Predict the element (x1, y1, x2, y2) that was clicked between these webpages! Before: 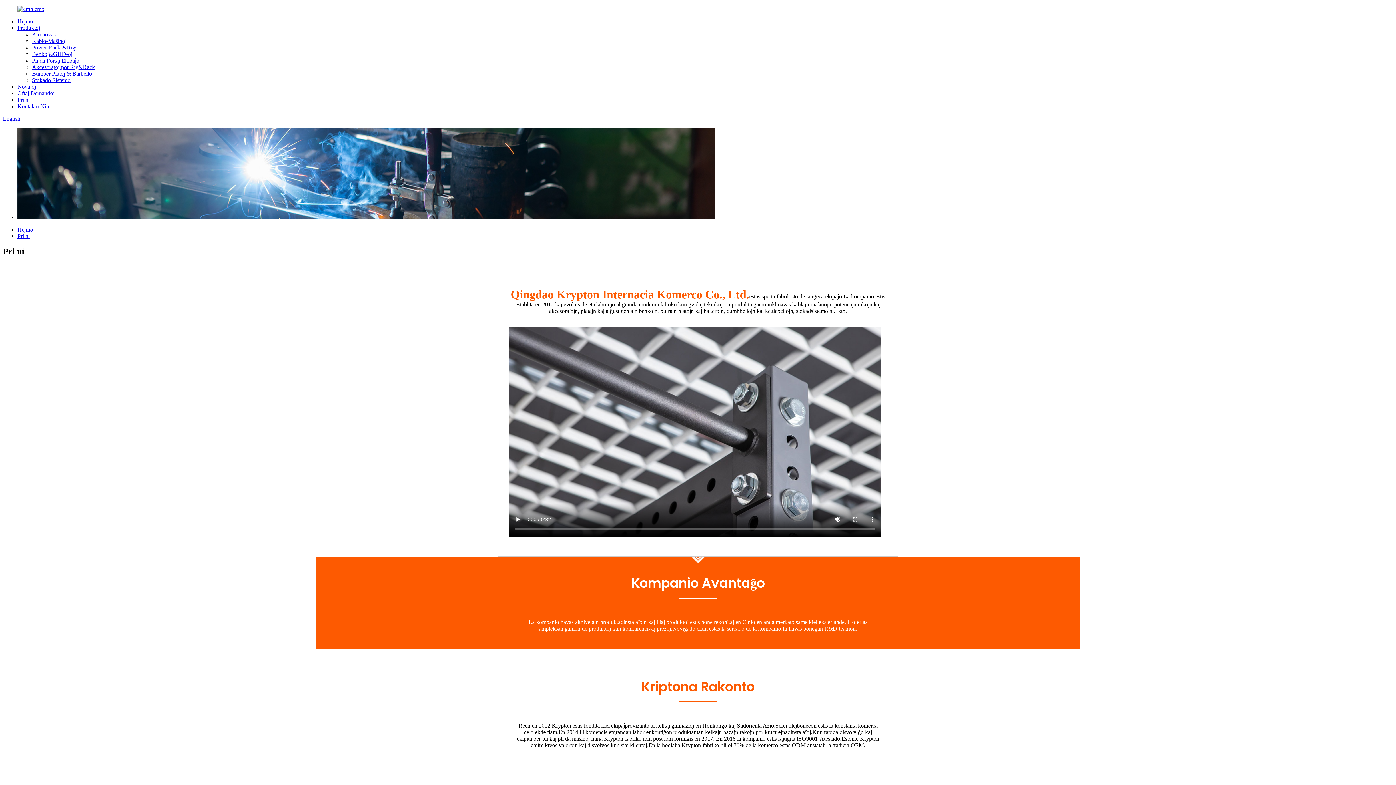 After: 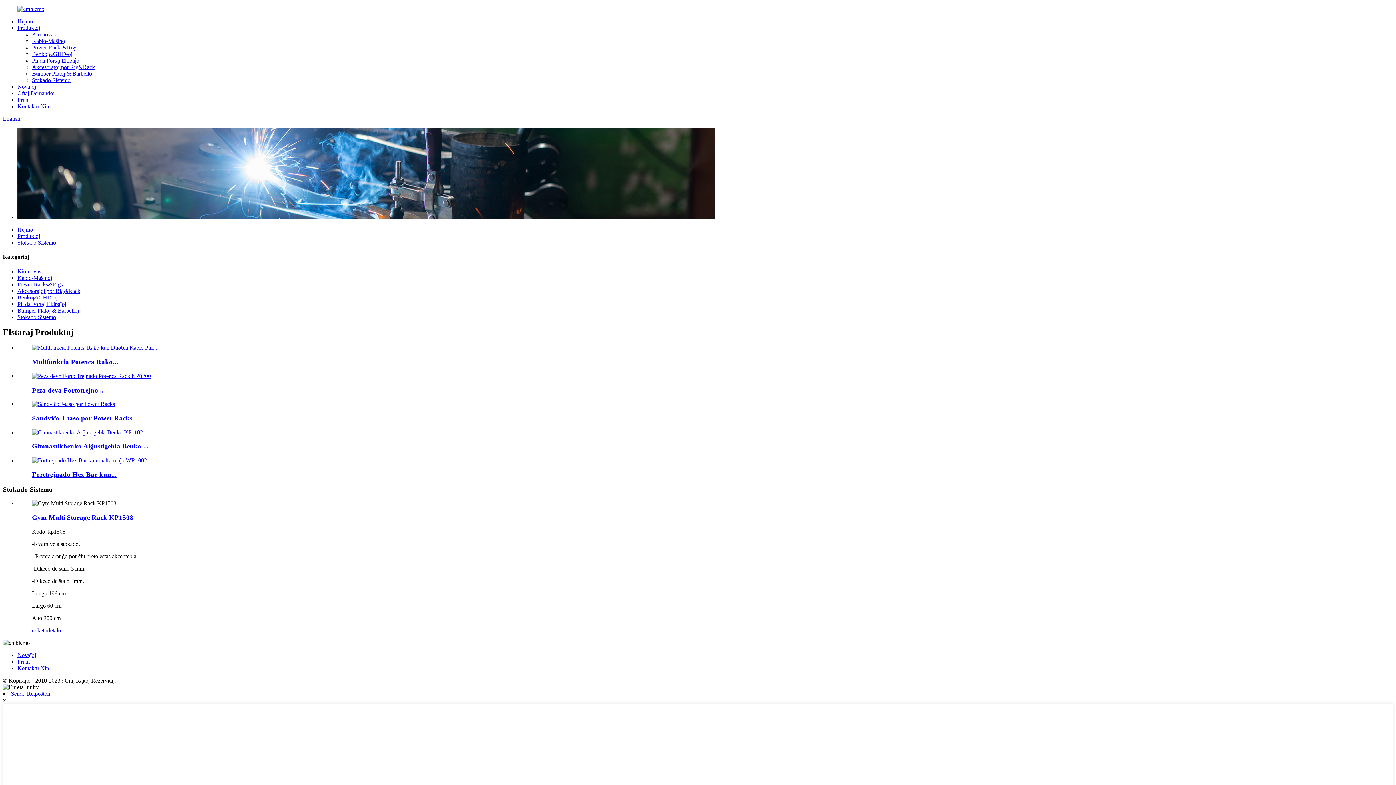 Action: label: Stokado Sistemo bbox: (32, 77, 70, 83)